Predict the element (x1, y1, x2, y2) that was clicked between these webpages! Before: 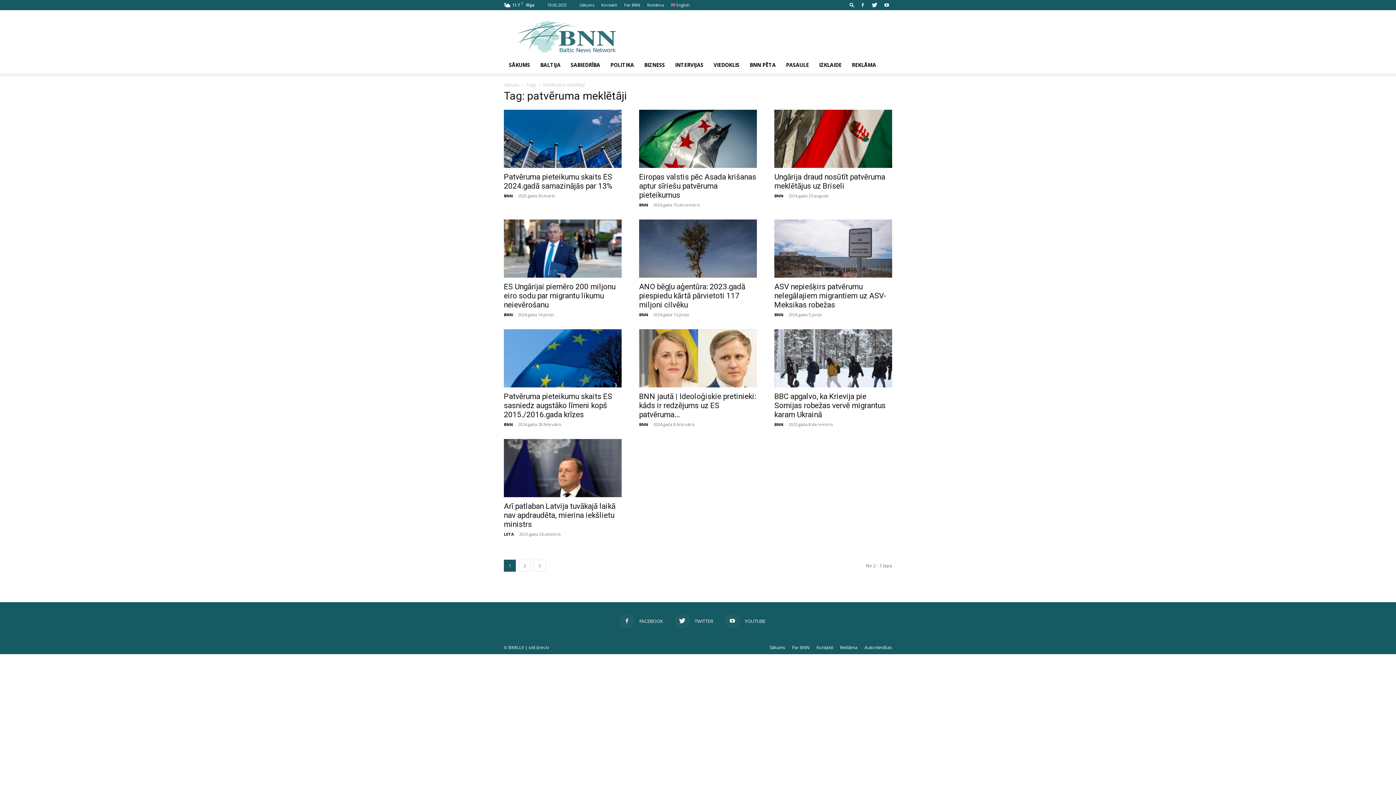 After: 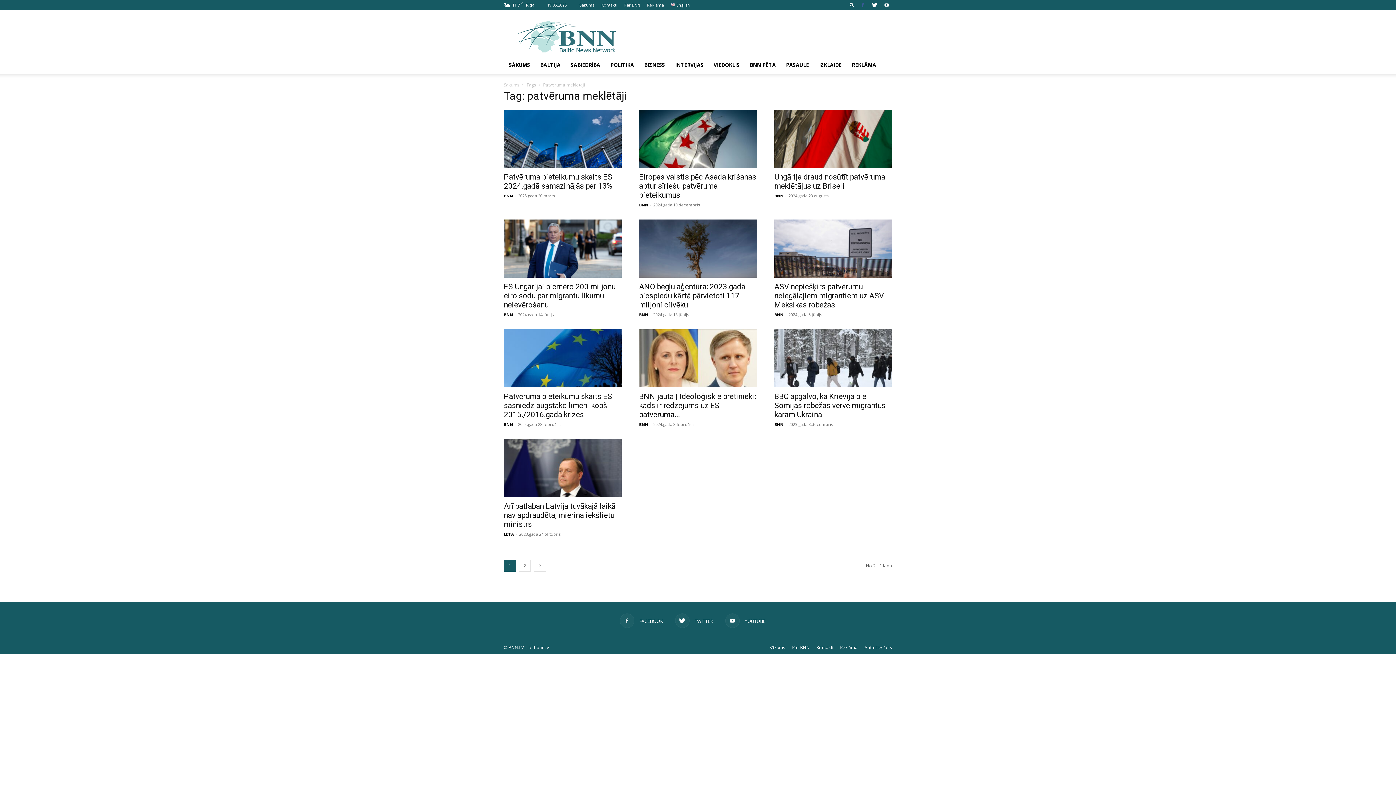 Action: bbox: (857, 0, 868, 10)